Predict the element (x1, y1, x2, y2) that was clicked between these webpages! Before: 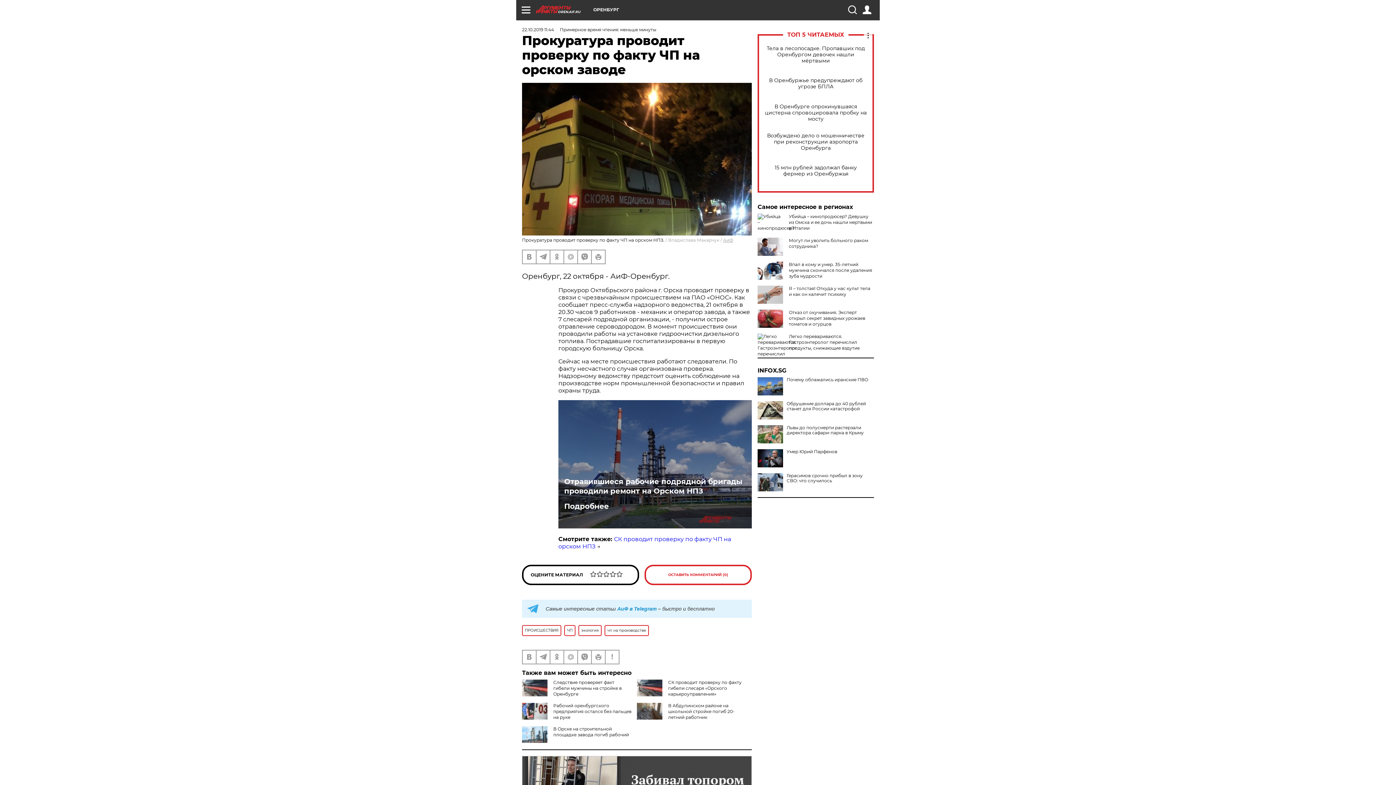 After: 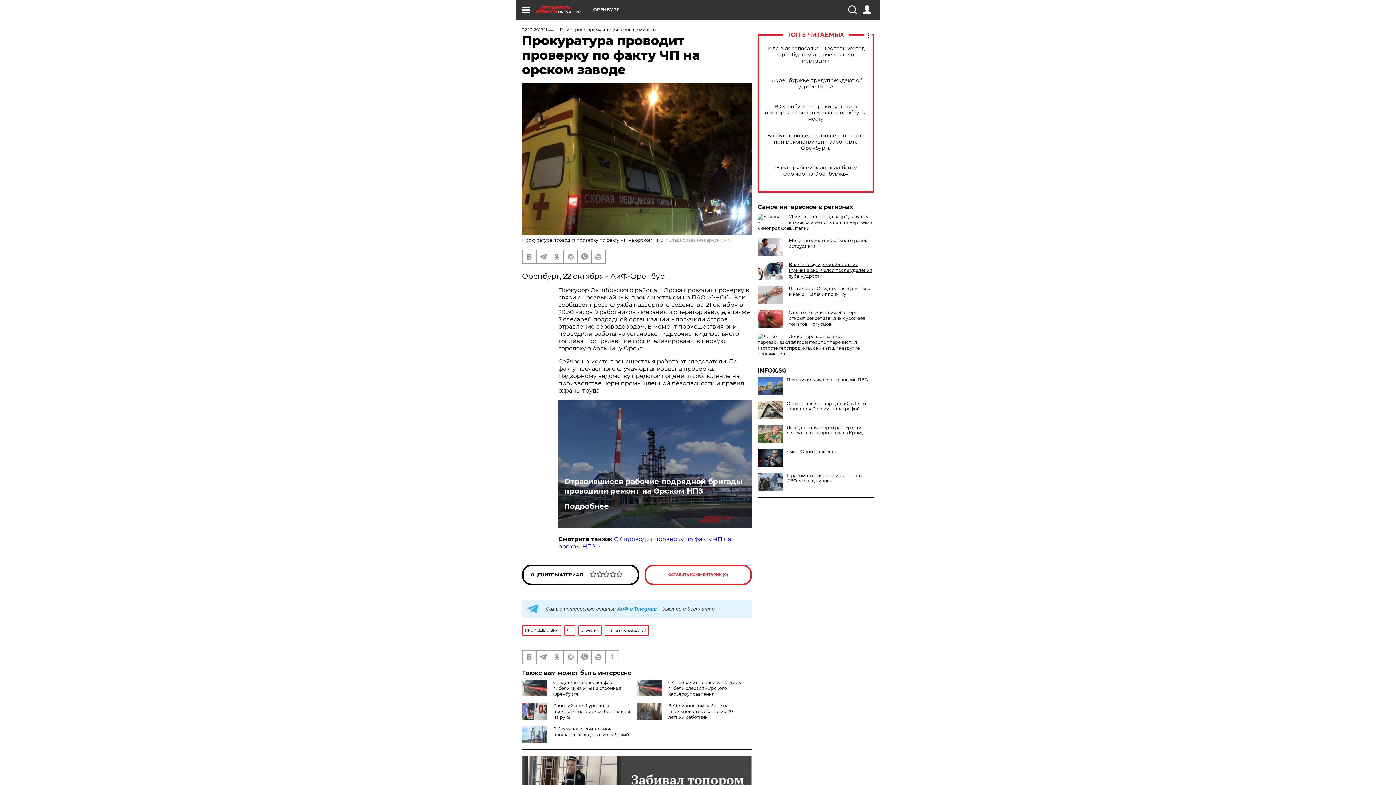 Action: label: Впал в кому и умер. 35-летний мужчина скончался после удаления зуба мудрости bbox: (789, 261, 872, 278)